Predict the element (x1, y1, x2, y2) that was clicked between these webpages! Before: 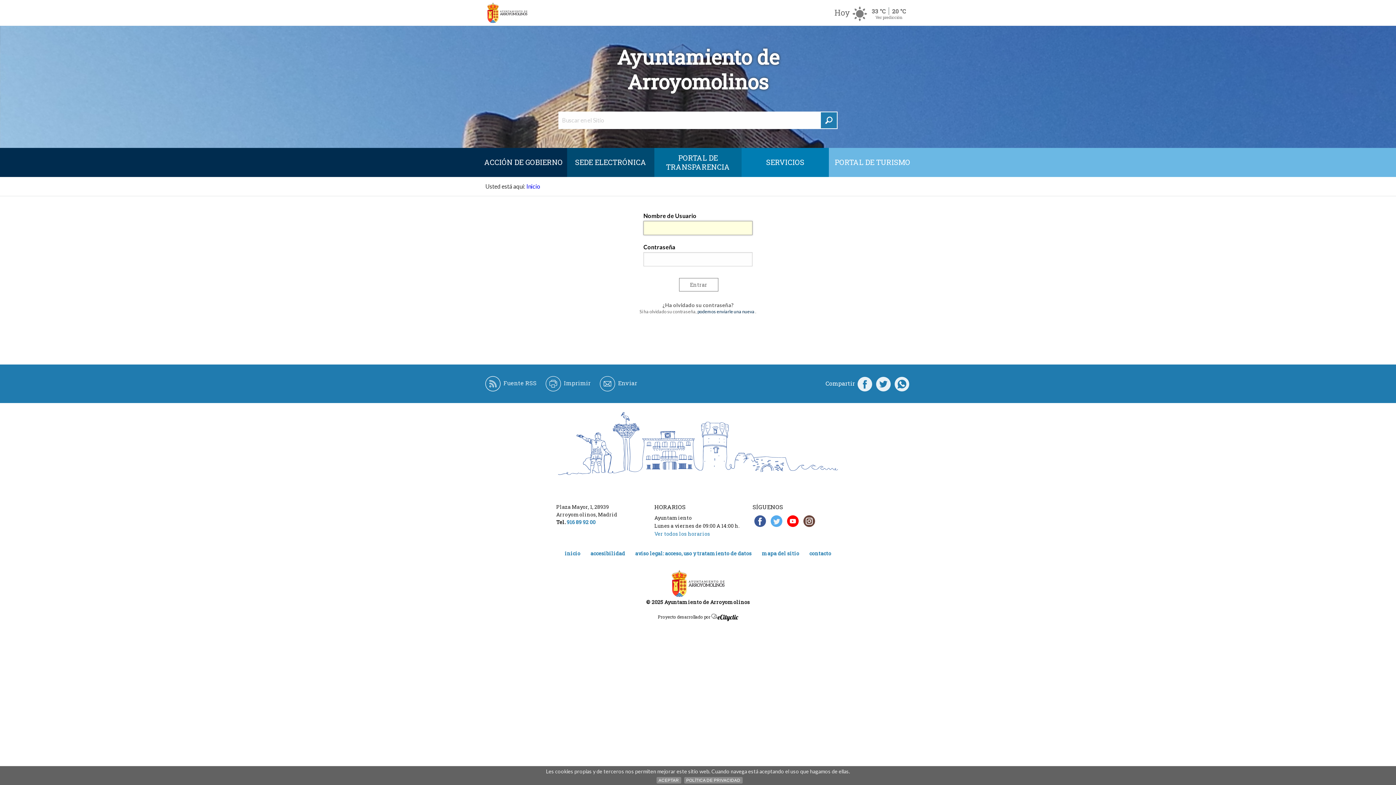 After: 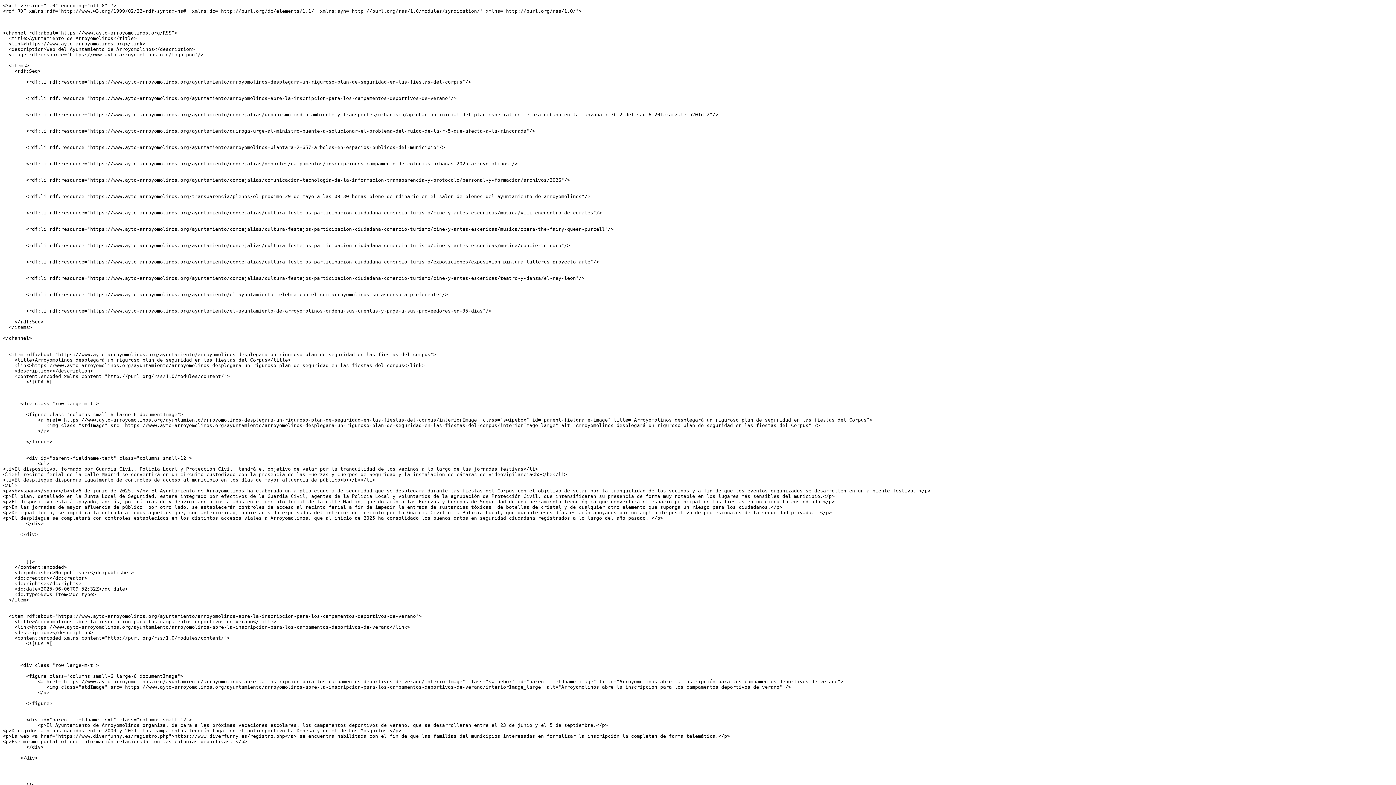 Action: label:  Fuente RSS bbox: (485, 379, 536, 387)